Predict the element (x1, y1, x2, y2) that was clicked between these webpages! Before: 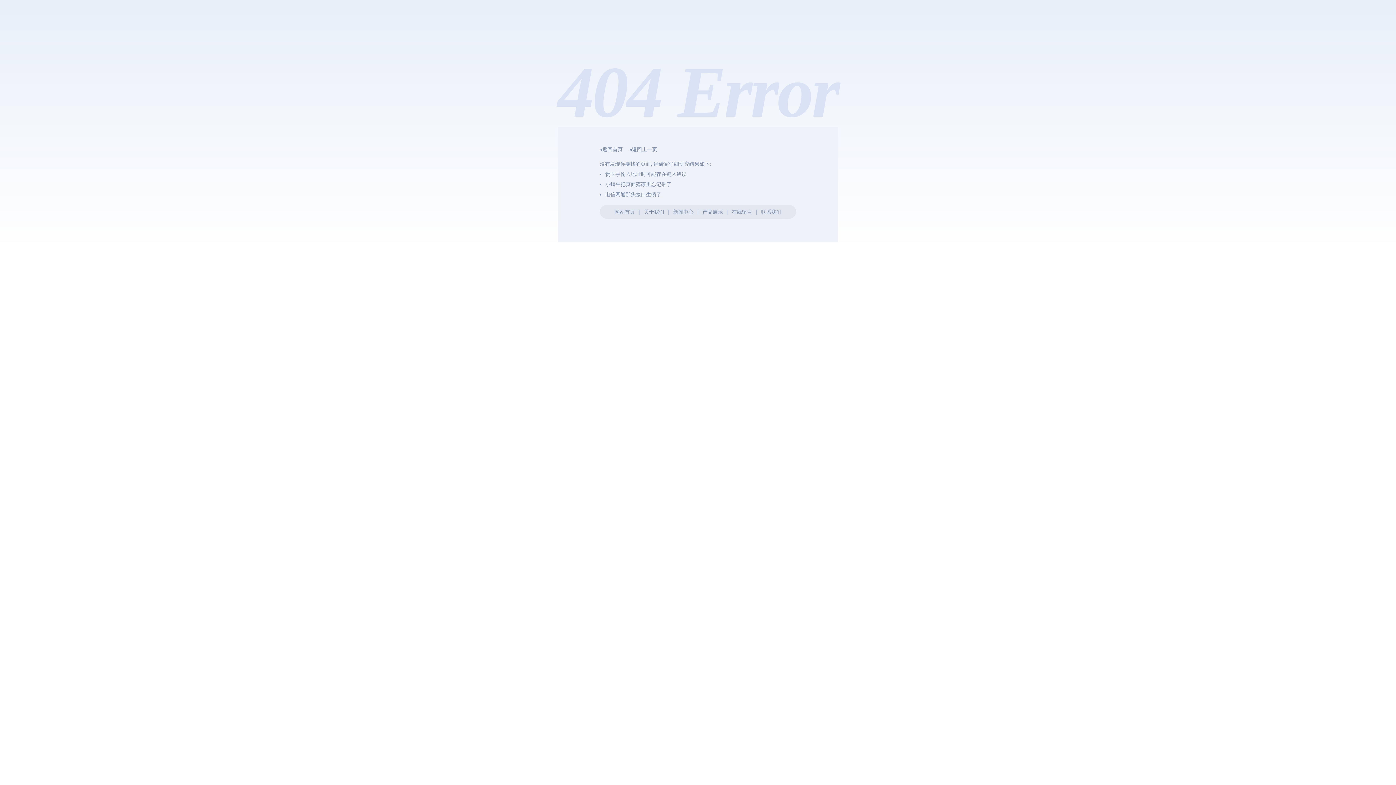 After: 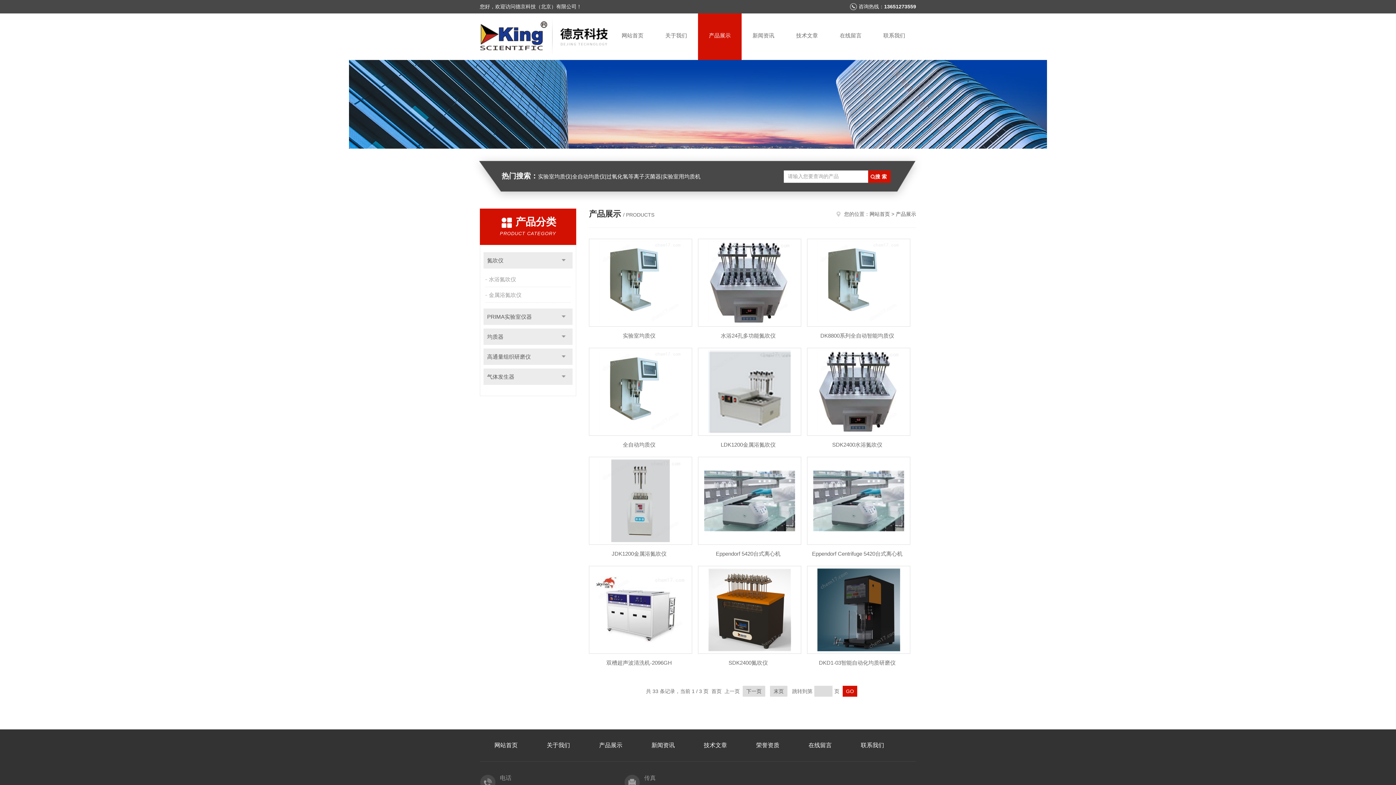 Action: bbox: (702, 209, 723, 214) label: 产品展示